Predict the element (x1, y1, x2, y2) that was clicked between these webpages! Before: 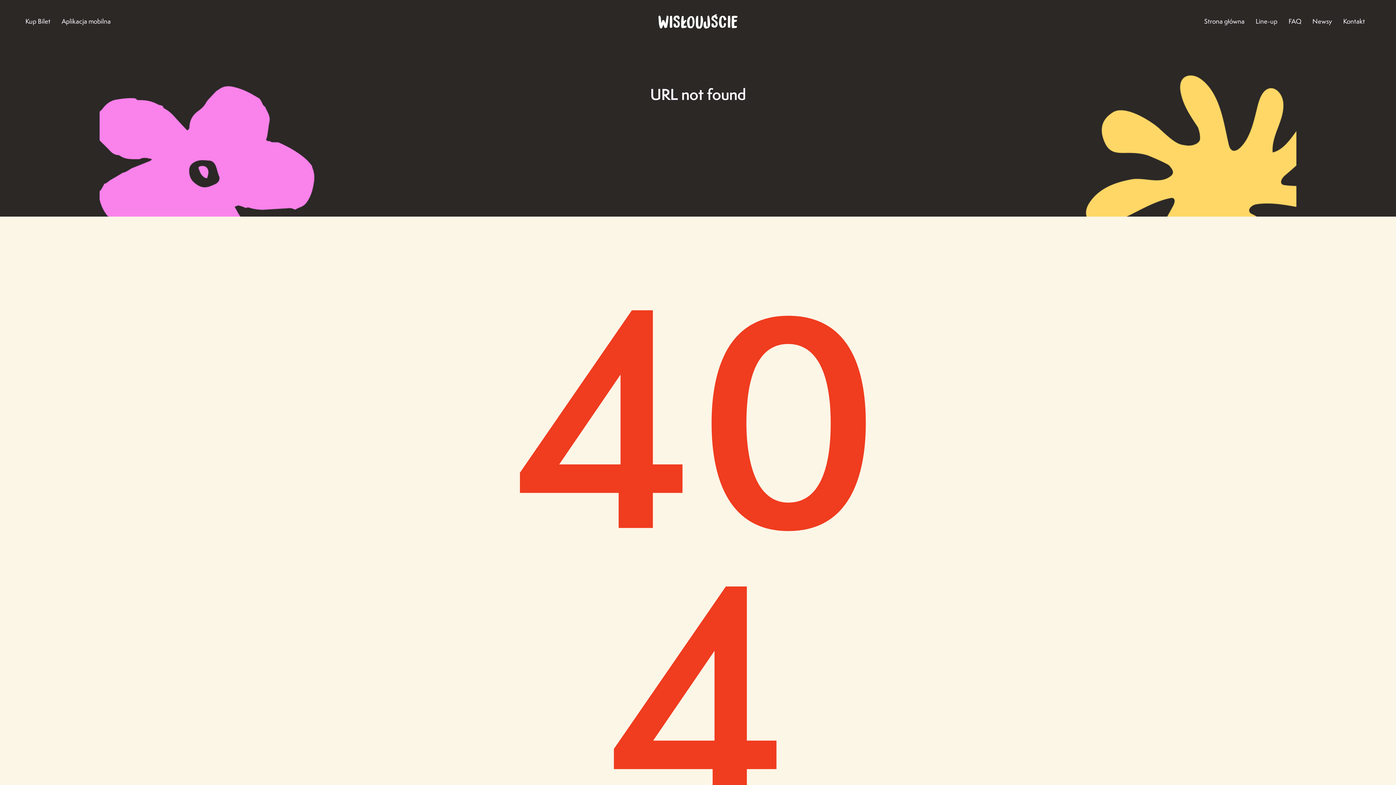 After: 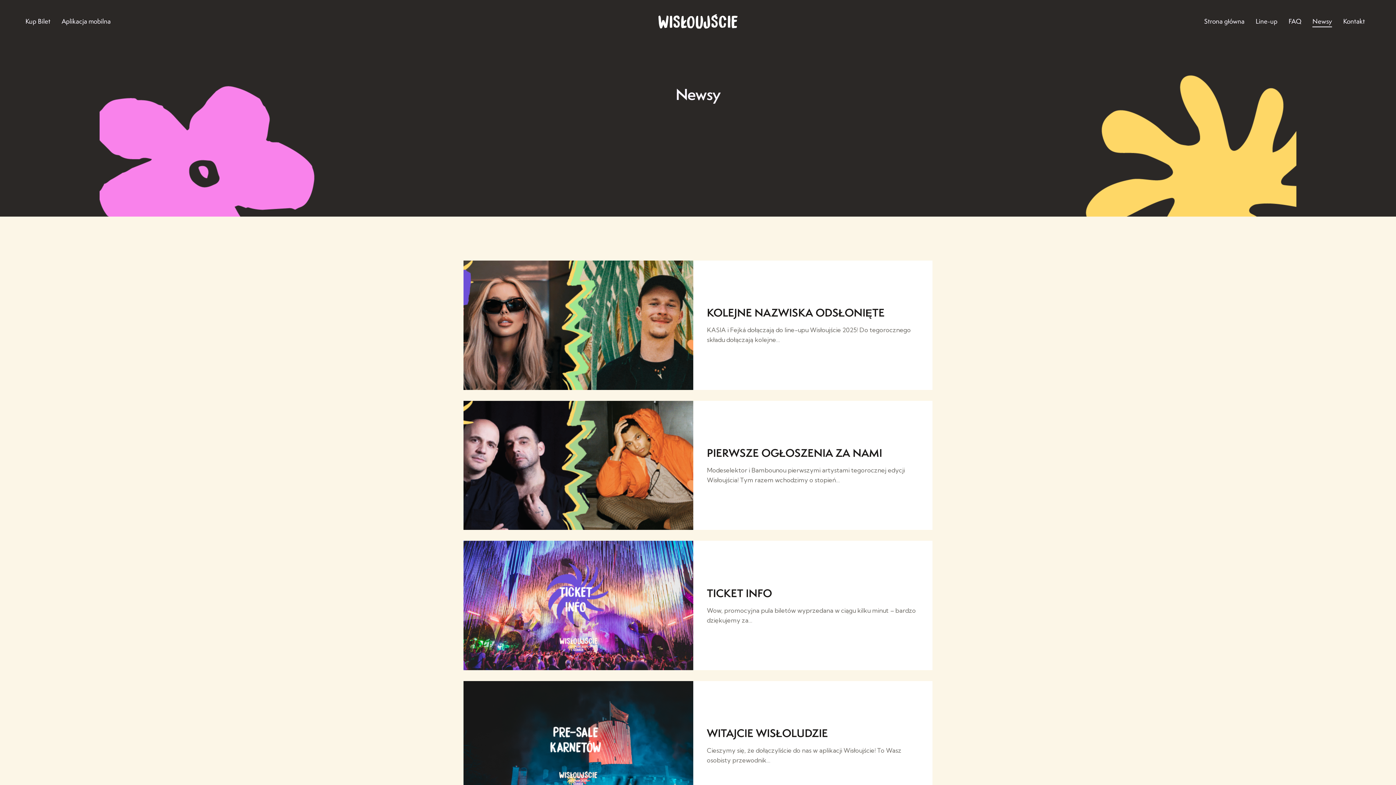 Action: label: Newsy bbox: (1307, 11, 1337, 32)